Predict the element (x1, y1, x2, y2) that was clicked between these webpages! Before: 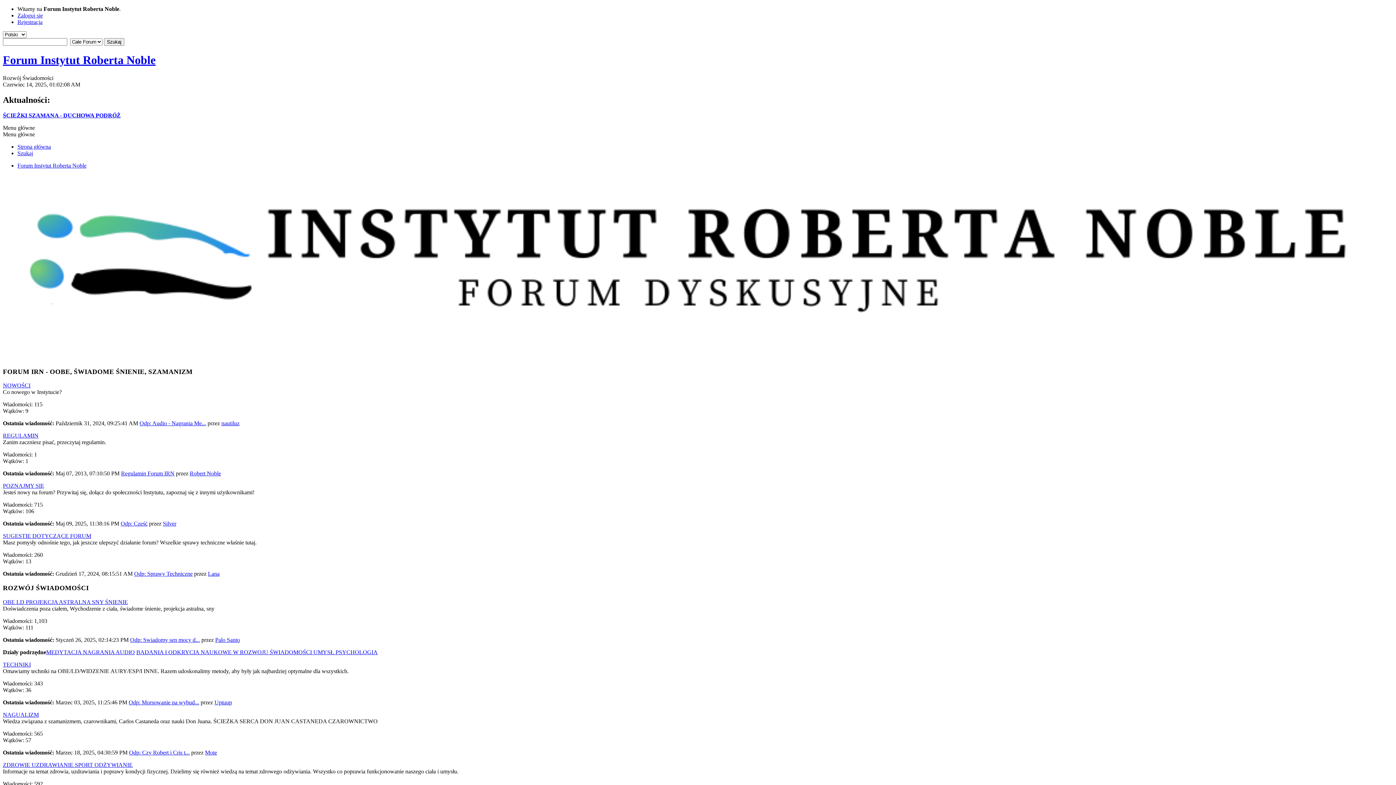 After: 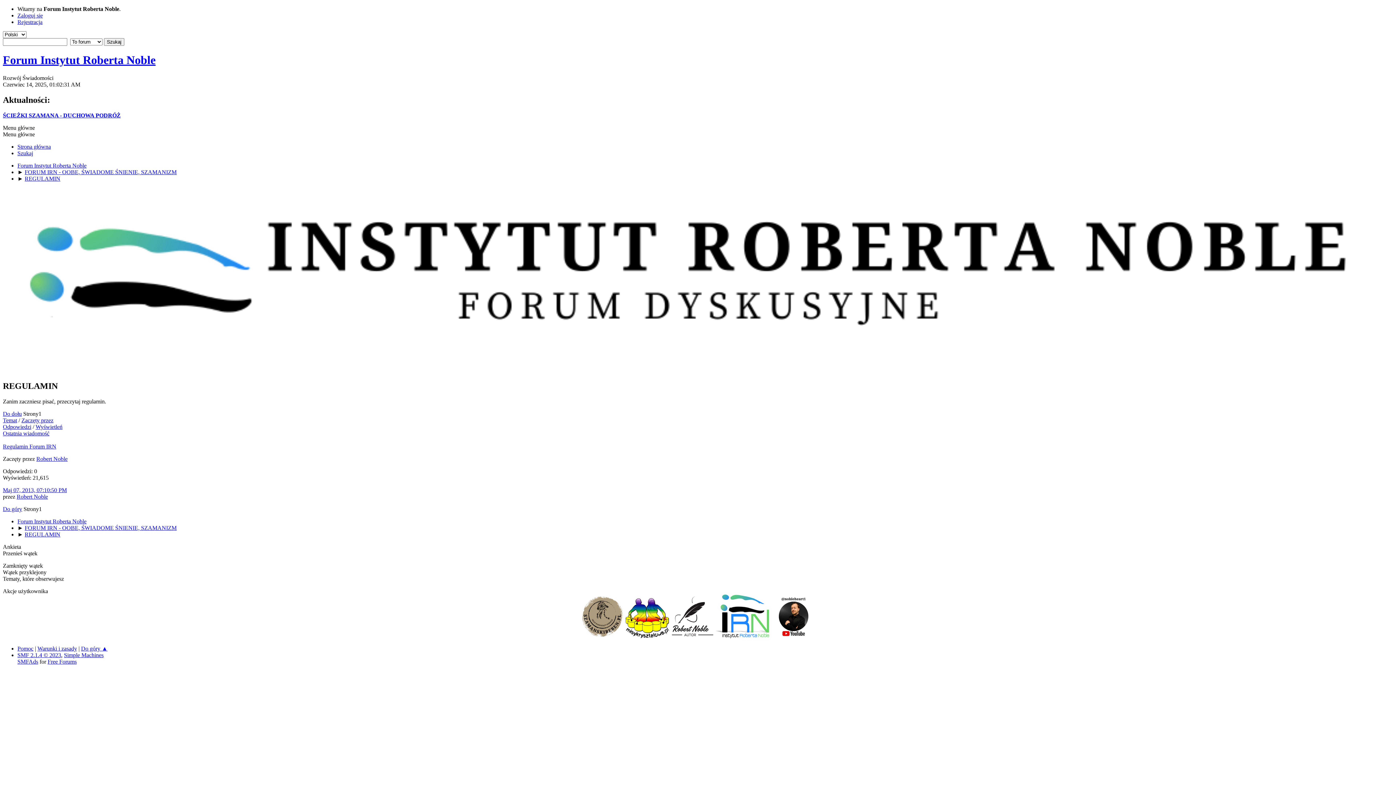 Action: bbox: (2, 432, 38, 439) label: REGULAMIN